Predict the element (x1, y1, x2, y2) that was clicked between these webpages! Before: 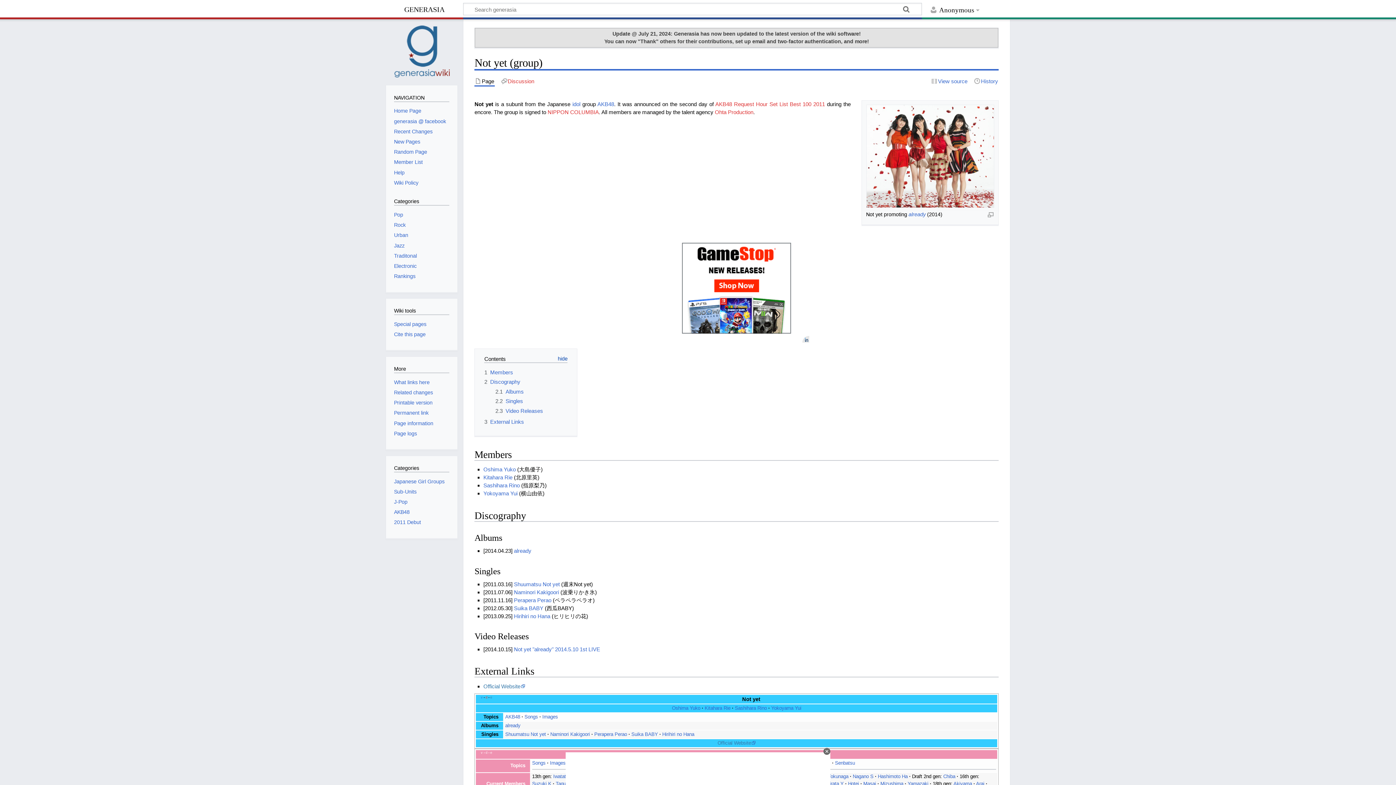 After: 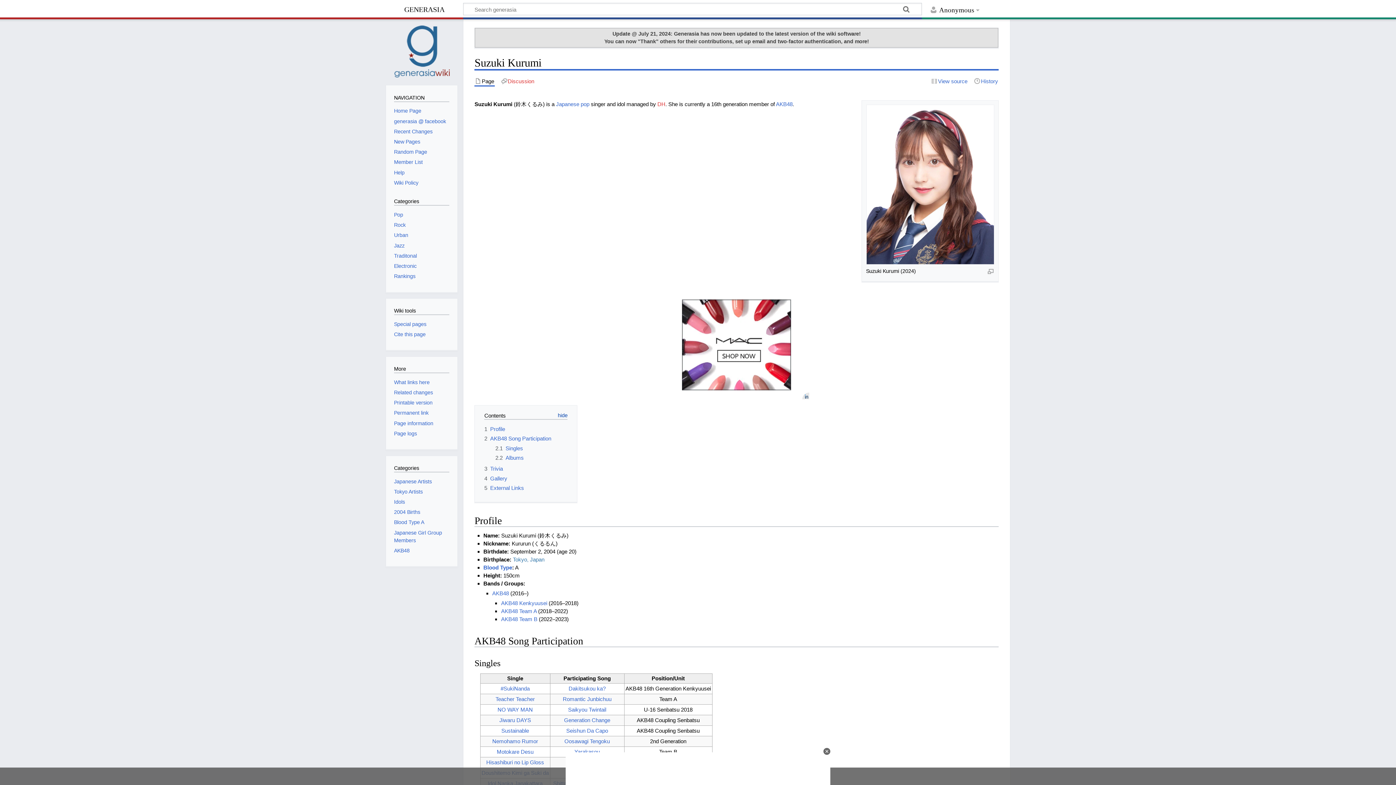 Action: label: Suzuki K bbox: (532, 781, 551, 786)